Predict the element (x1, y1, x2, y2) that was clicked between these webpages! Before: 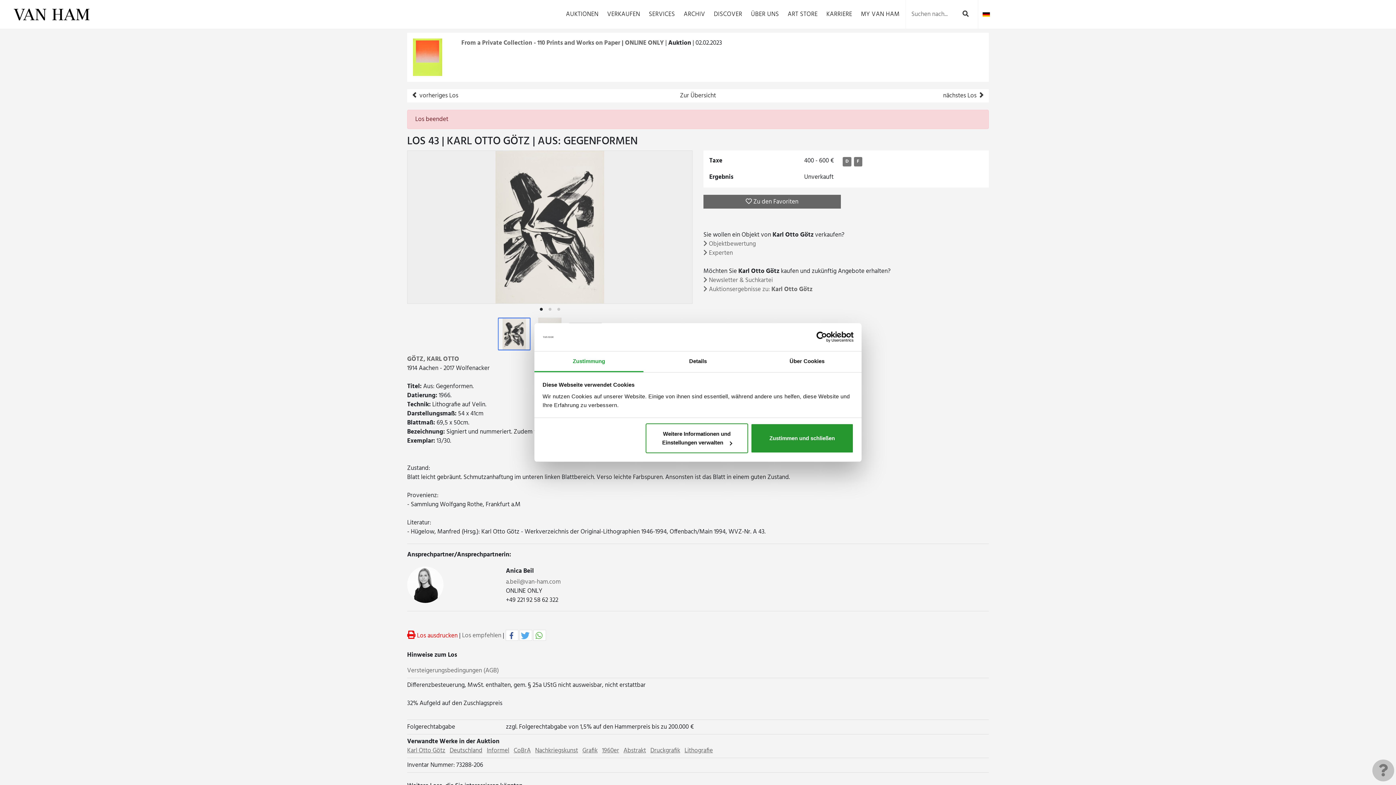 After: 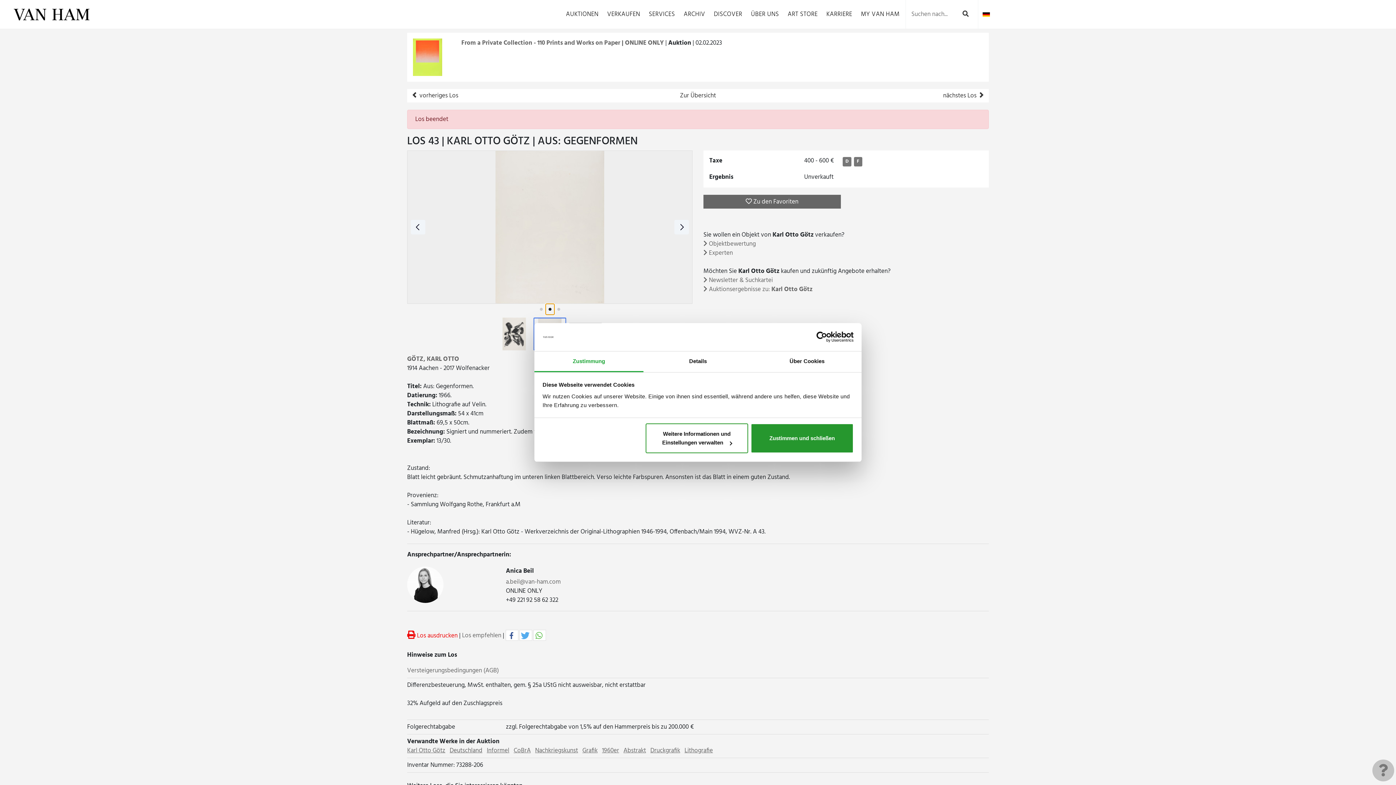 Action: bbox: (545, 304, 554, 315) label: Go to slide #2